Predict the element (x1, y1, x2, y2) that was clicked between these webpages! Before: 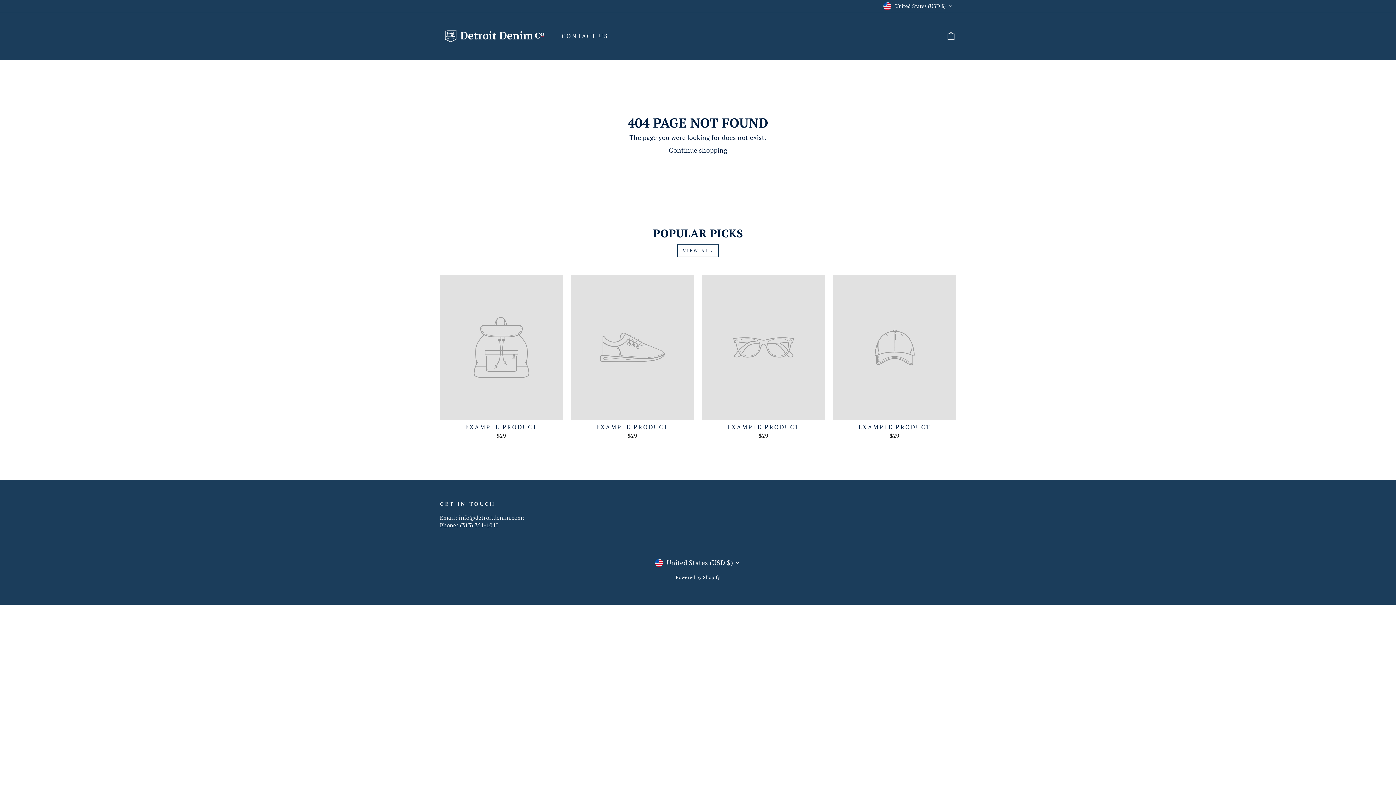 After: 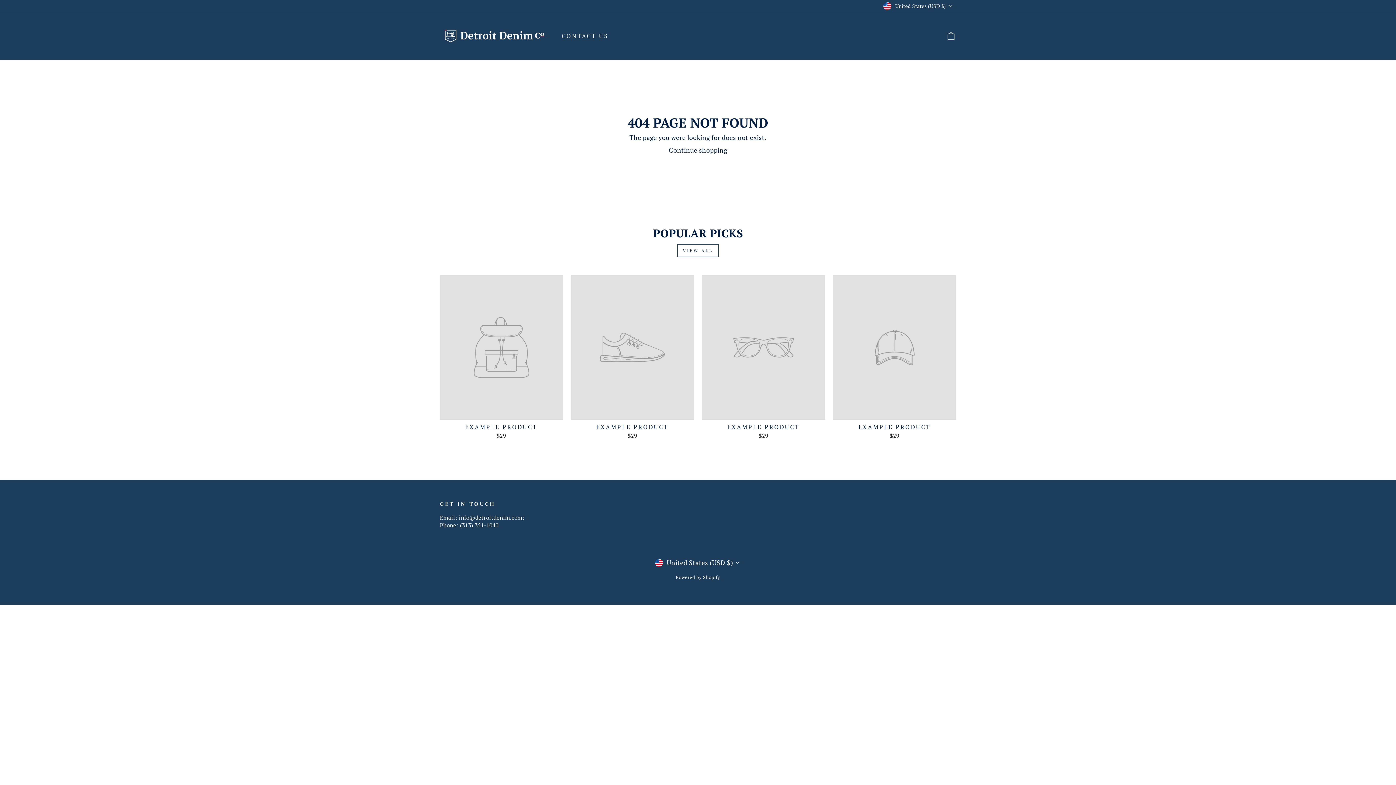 Action: label: EXAMPLE PRODUCT
$29 bbox: (702, 275, 825, 441)